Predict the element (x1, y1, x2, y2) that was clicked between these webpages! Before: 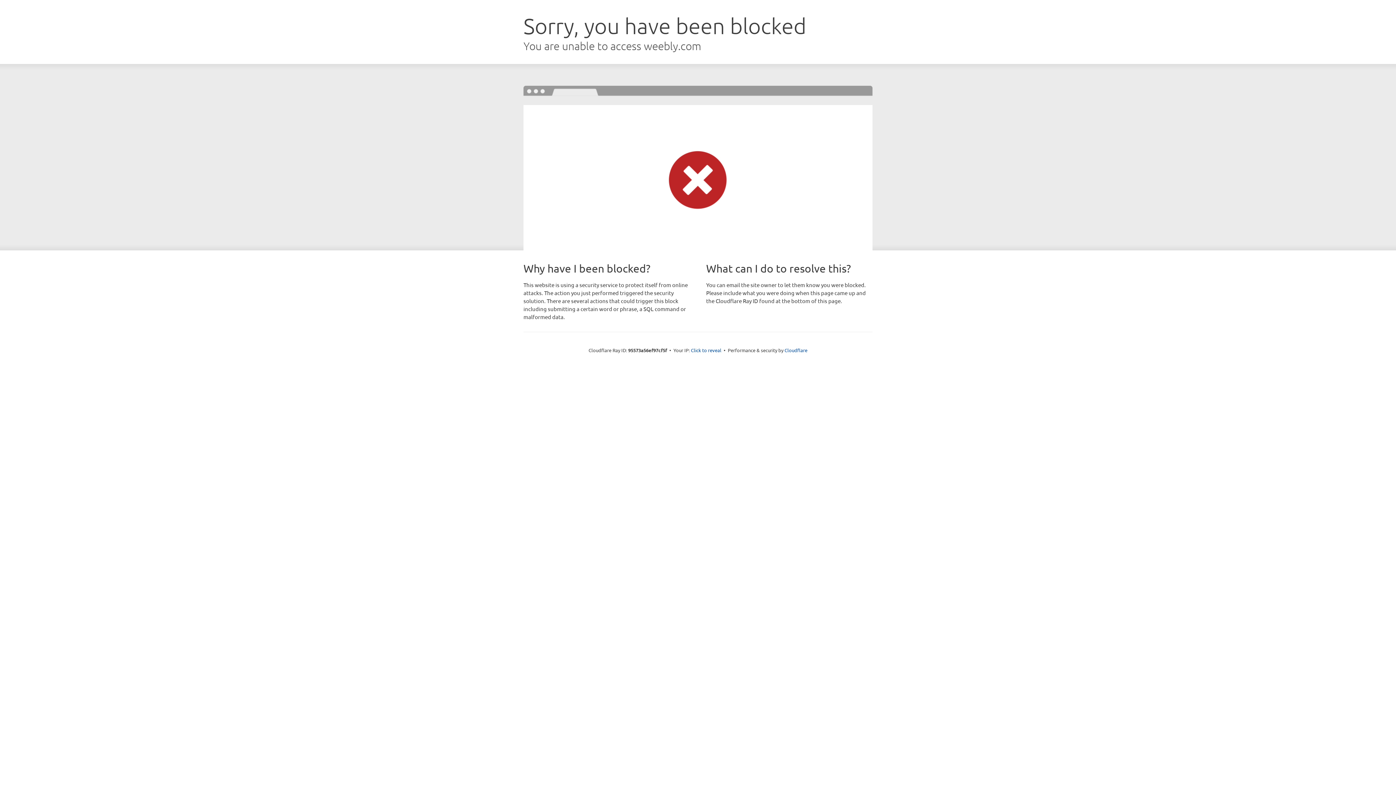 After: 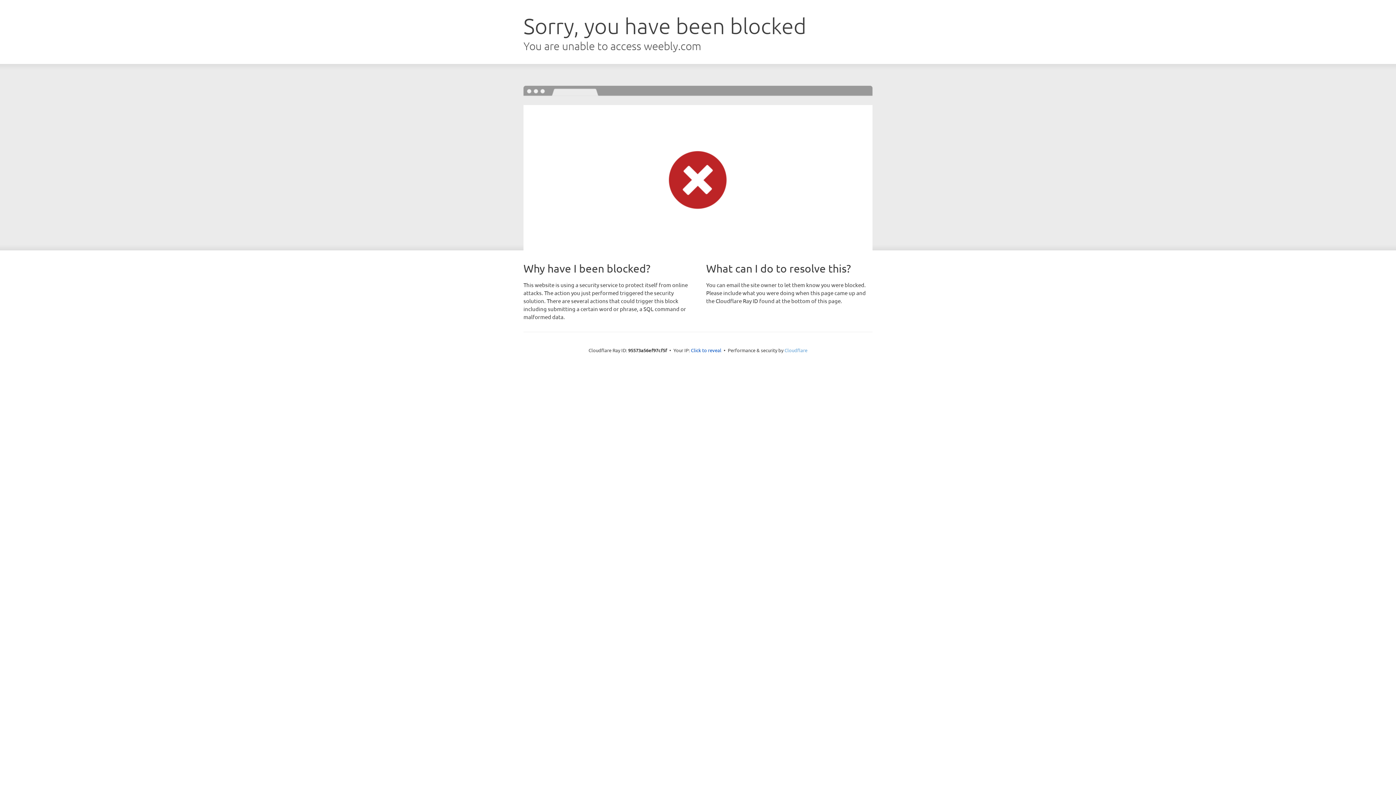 Action: bbox: (784, 347, 807, 353) label: Cloudflare